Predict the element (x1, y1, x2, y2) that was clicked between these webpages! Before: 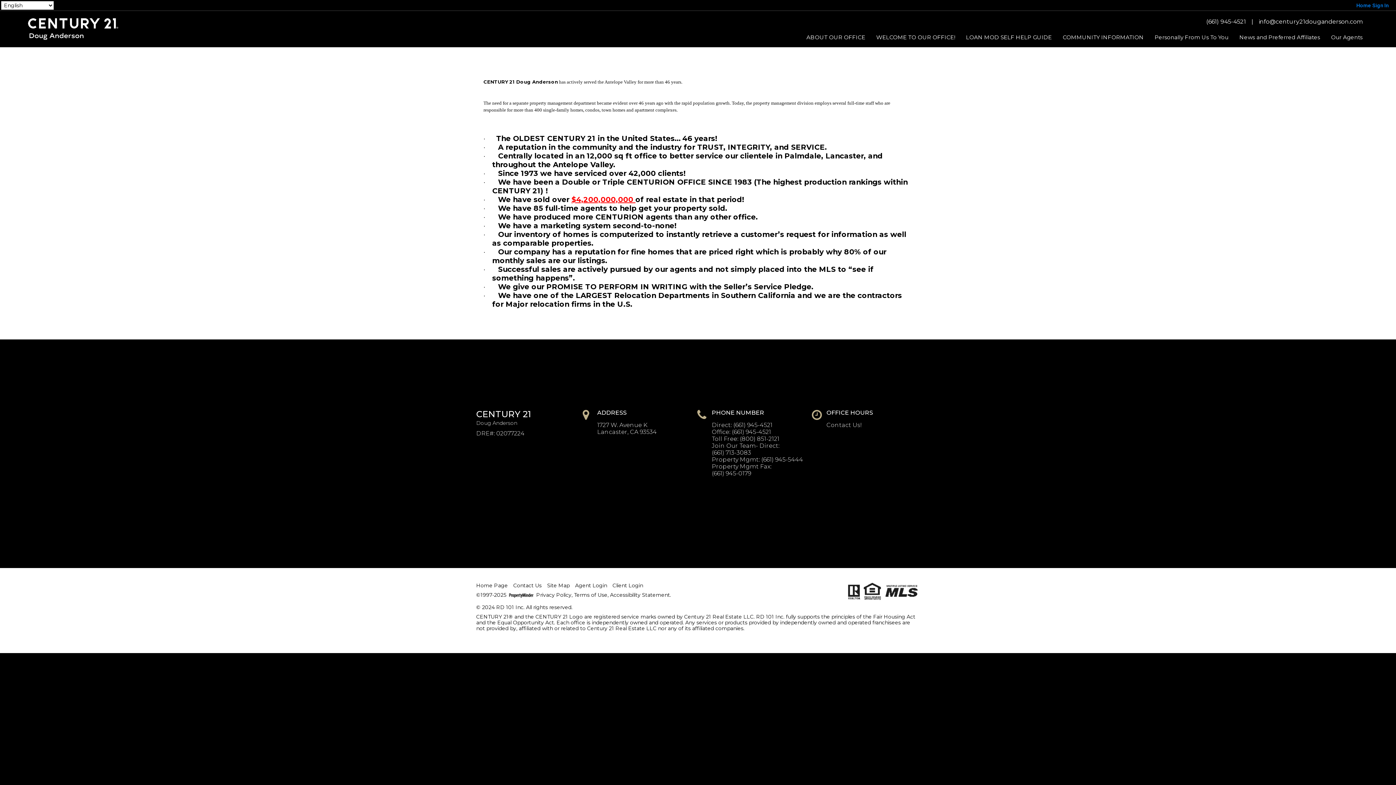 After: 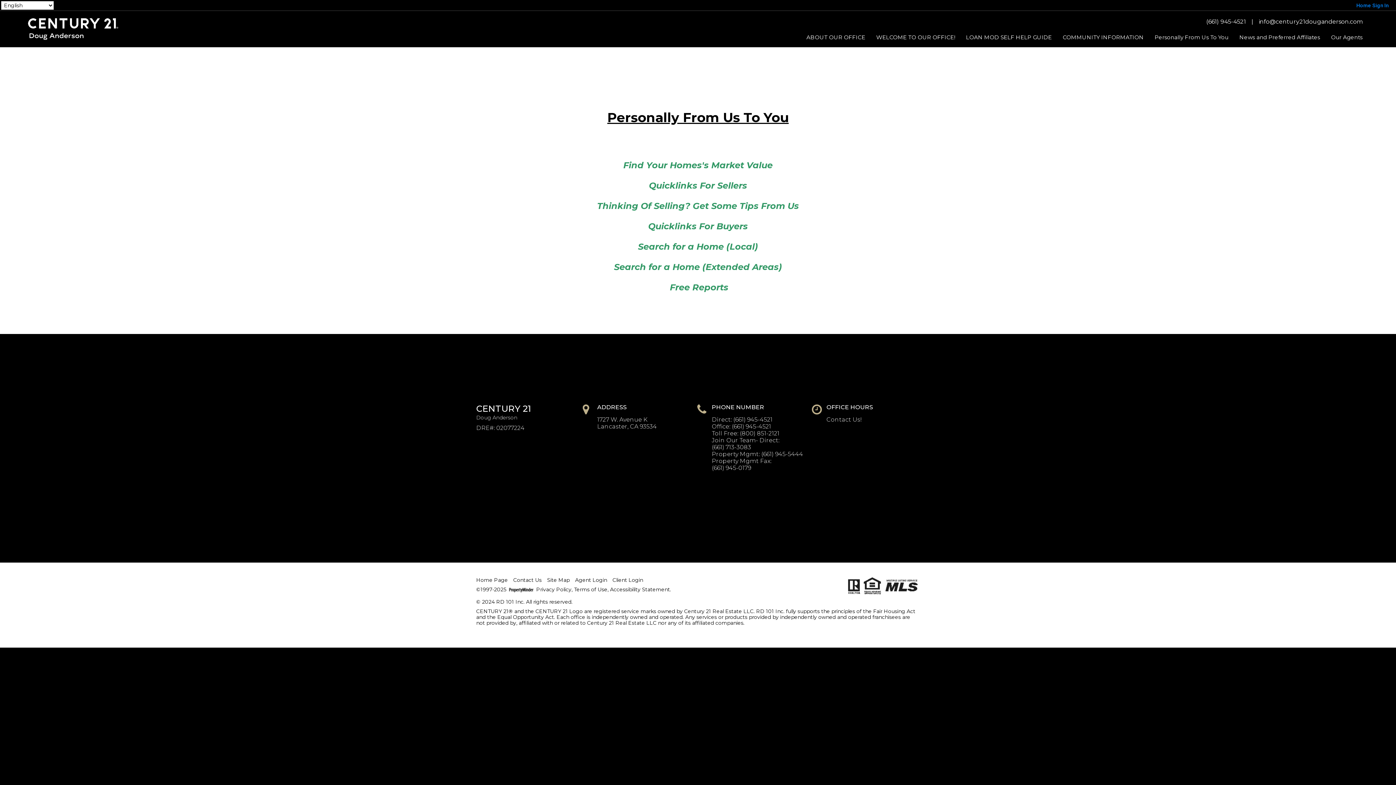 Action: bbox: (1154, 33, 1228, 40) label: Personally From Us To You